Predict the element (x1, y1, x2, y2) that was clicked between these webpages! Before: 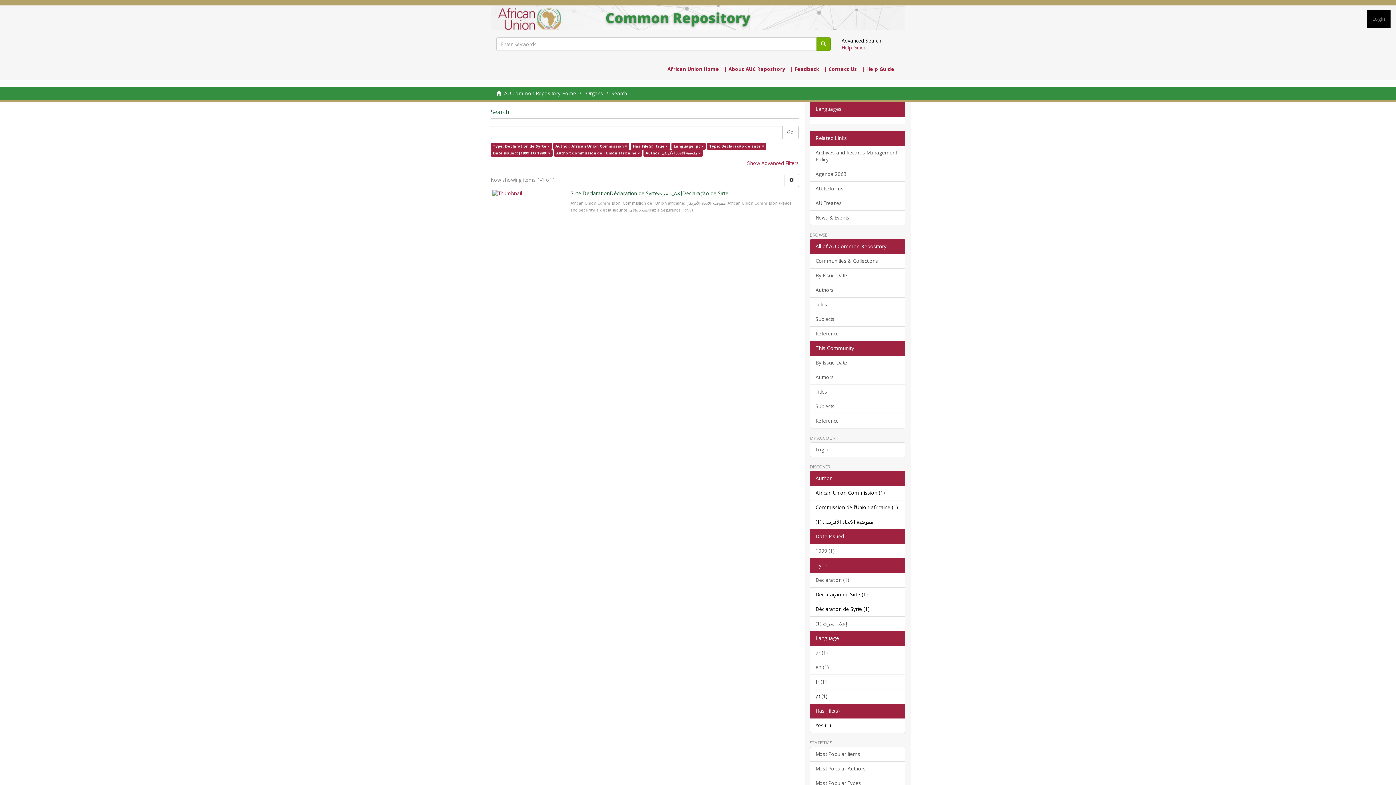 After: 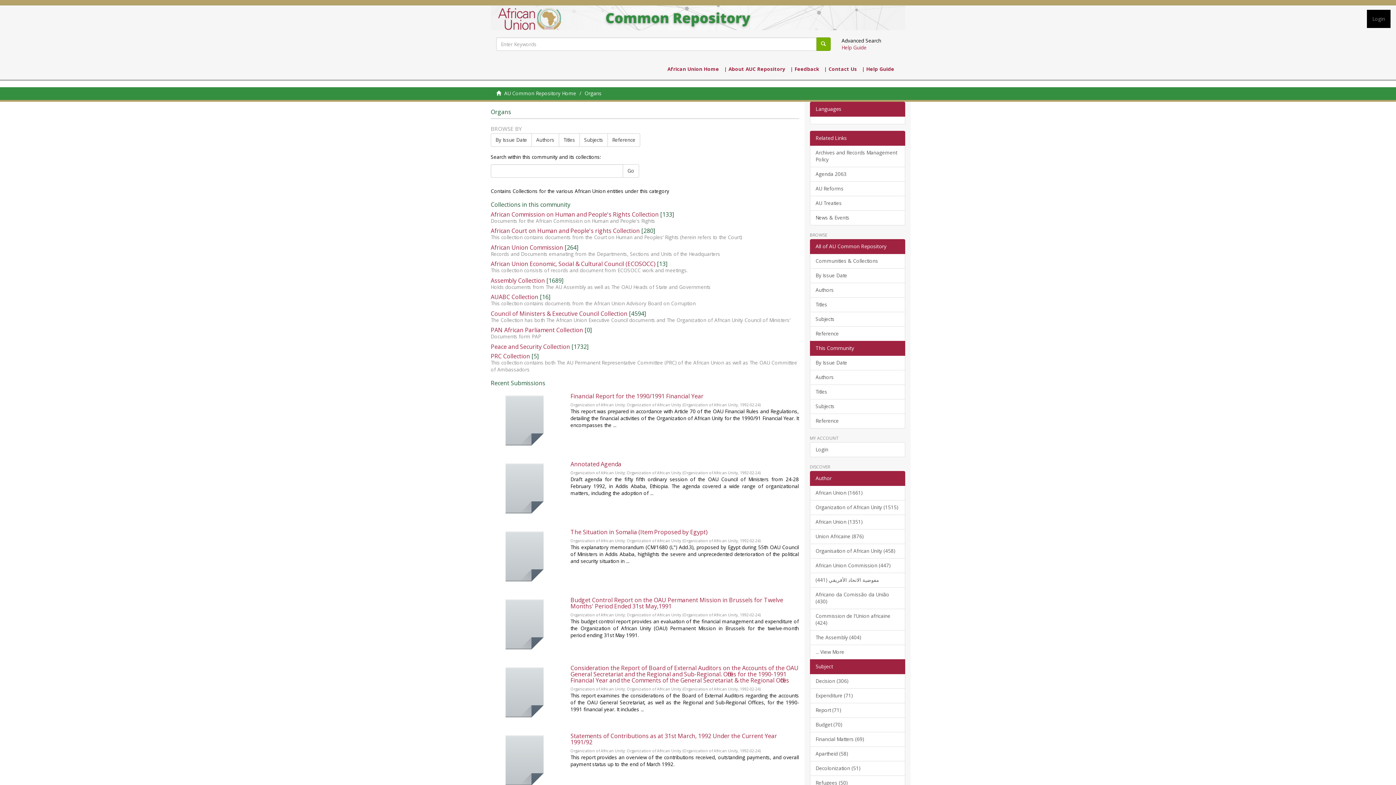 Action: label: Organs bbox: (586, 90, 603, 96)